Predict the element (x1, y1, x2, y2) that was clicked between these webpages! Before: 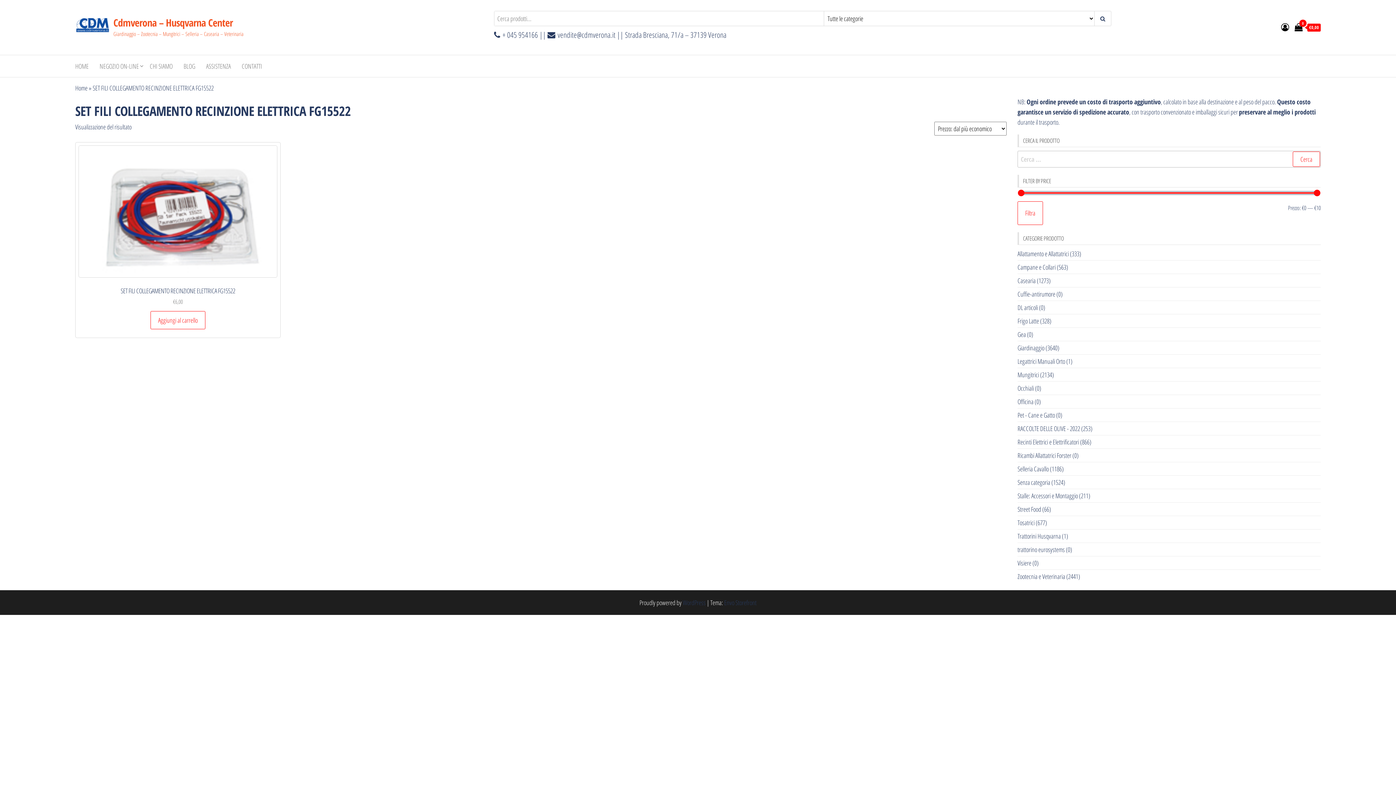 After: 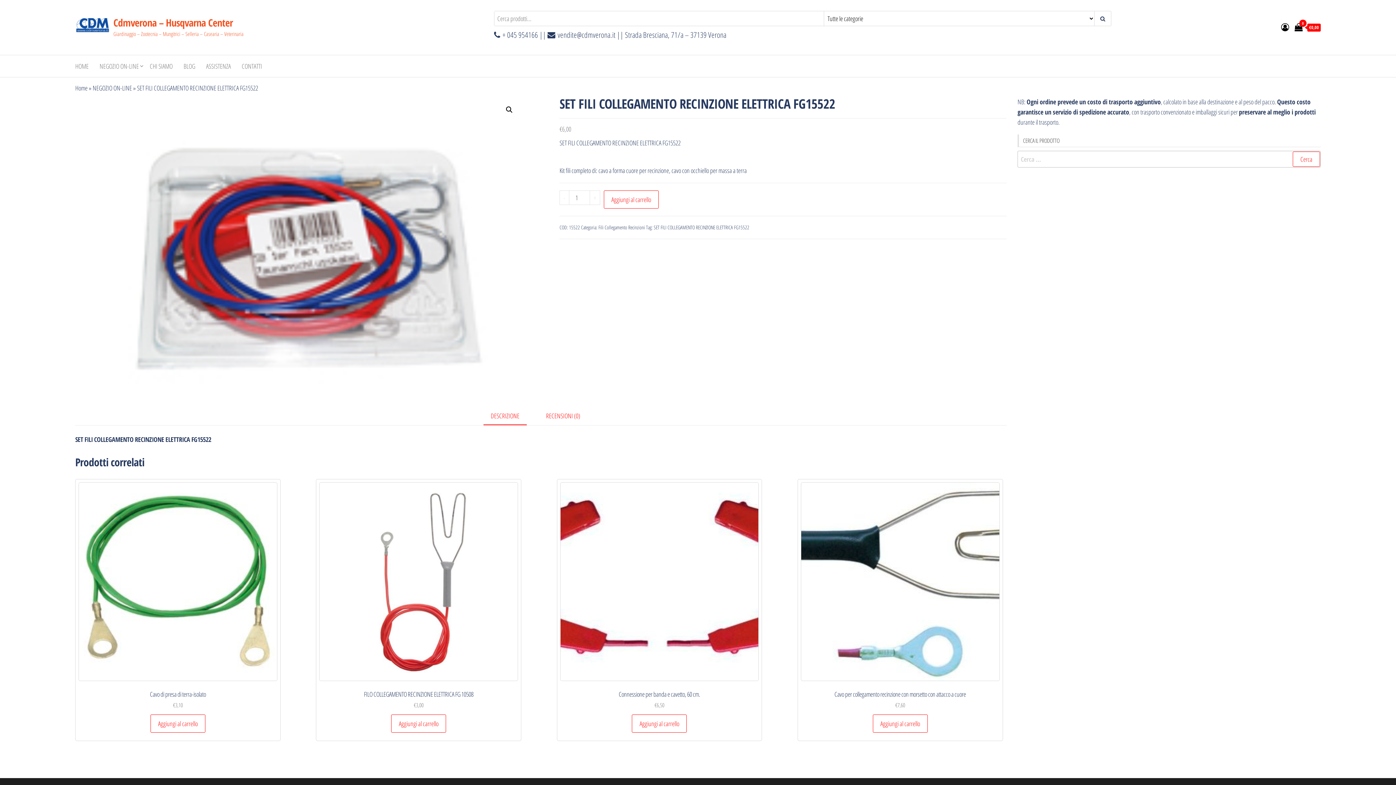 Action: label: SET FILI COLLEGAMENTO RECINZIONE ELETTRICA FG15522
€6,00 bbox: (78, 145, 277, 306)